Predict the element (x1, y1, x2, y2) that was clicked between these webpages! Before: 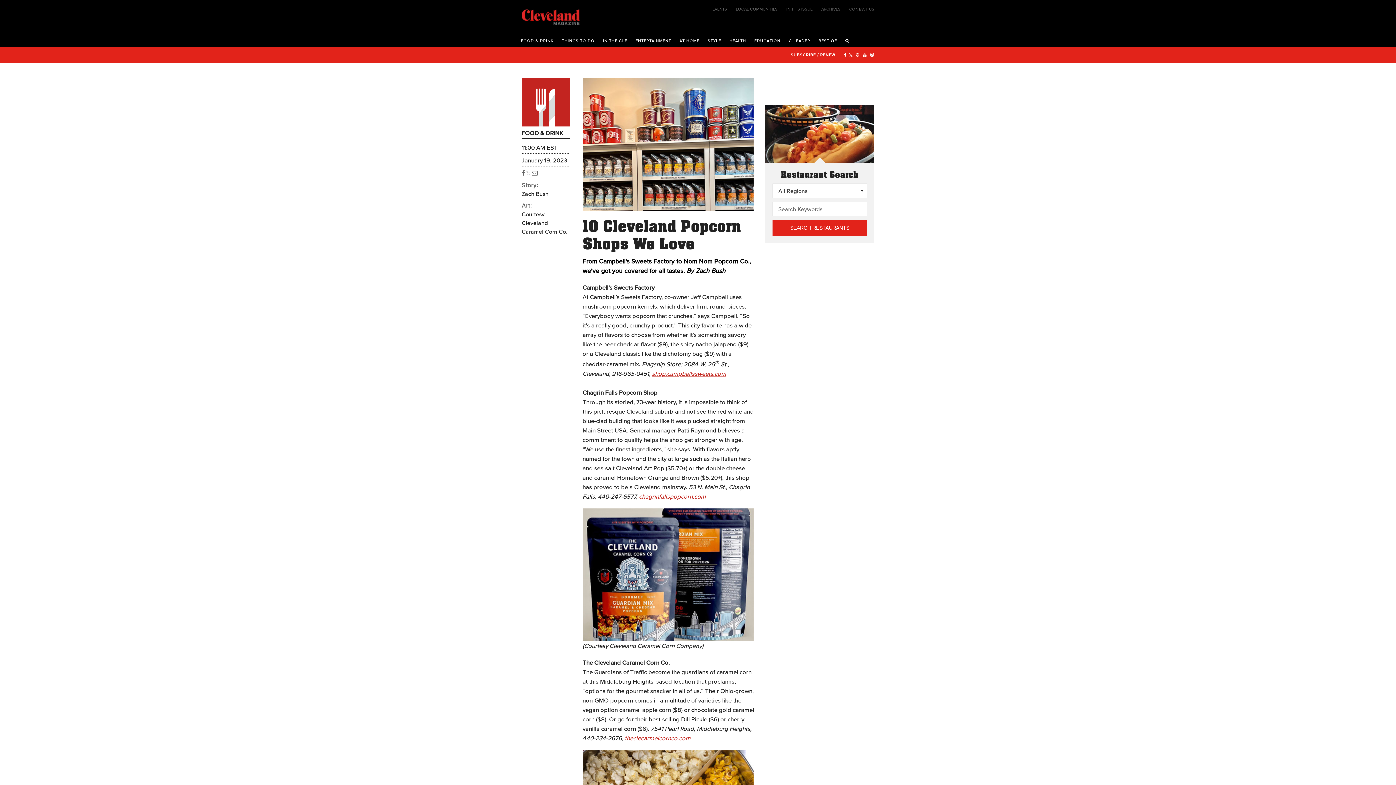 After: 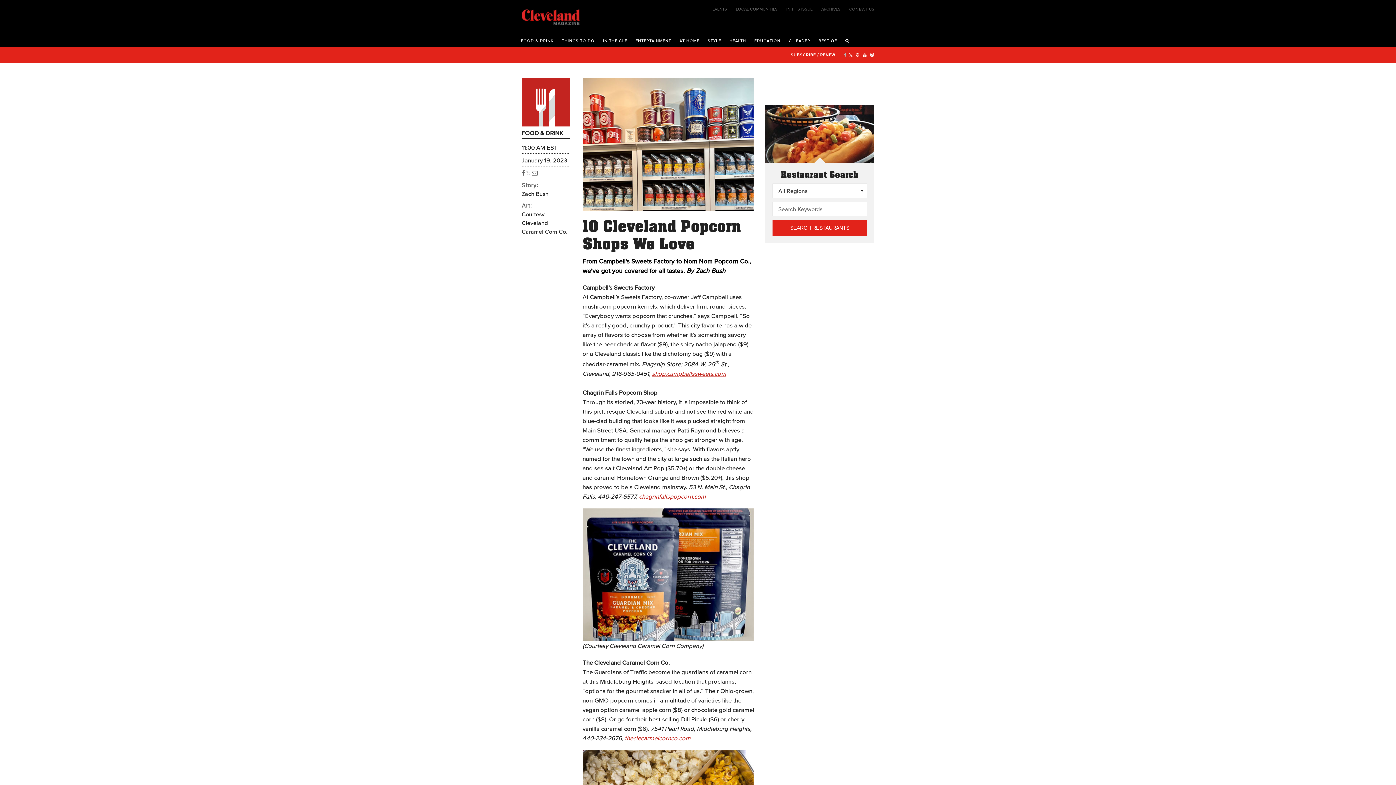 Action: bbox: (842, 52, 846, 57)